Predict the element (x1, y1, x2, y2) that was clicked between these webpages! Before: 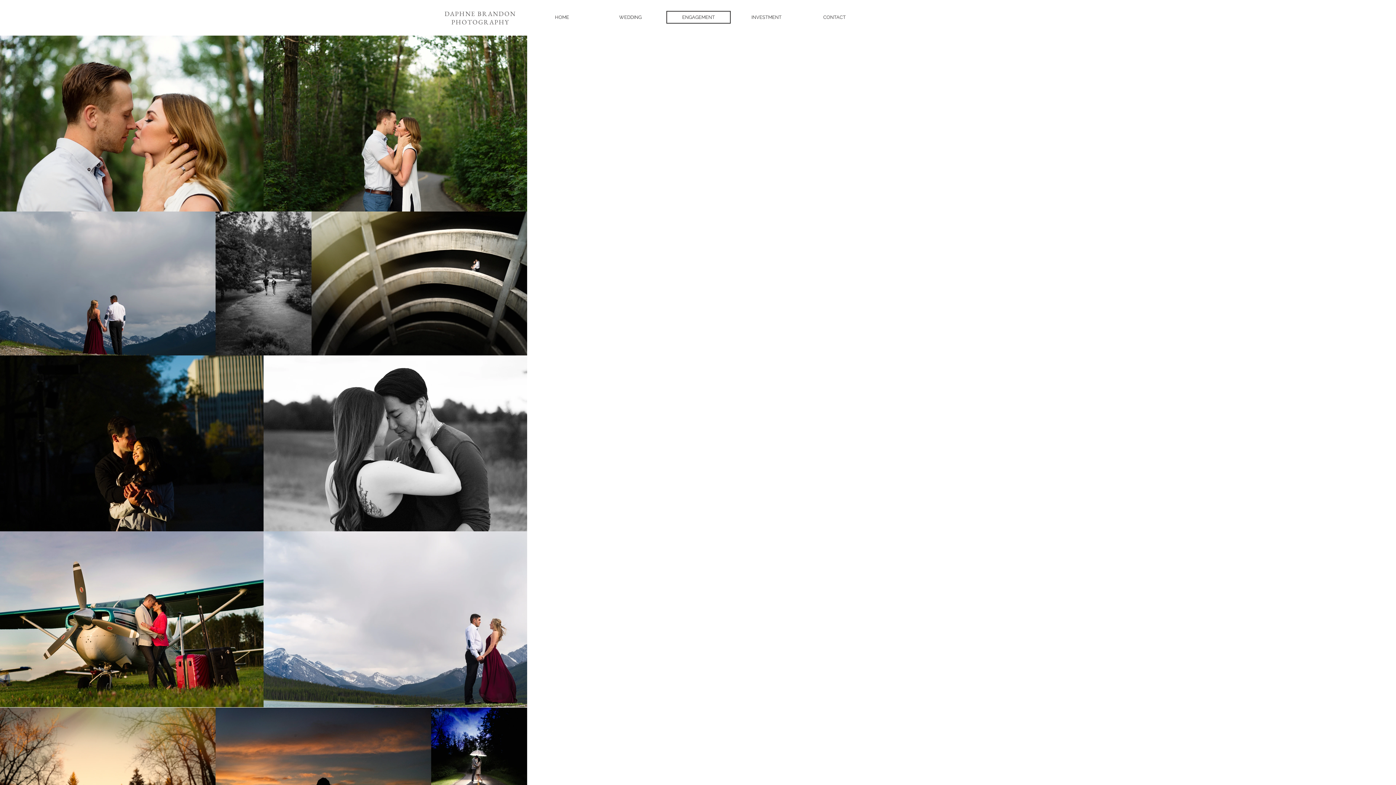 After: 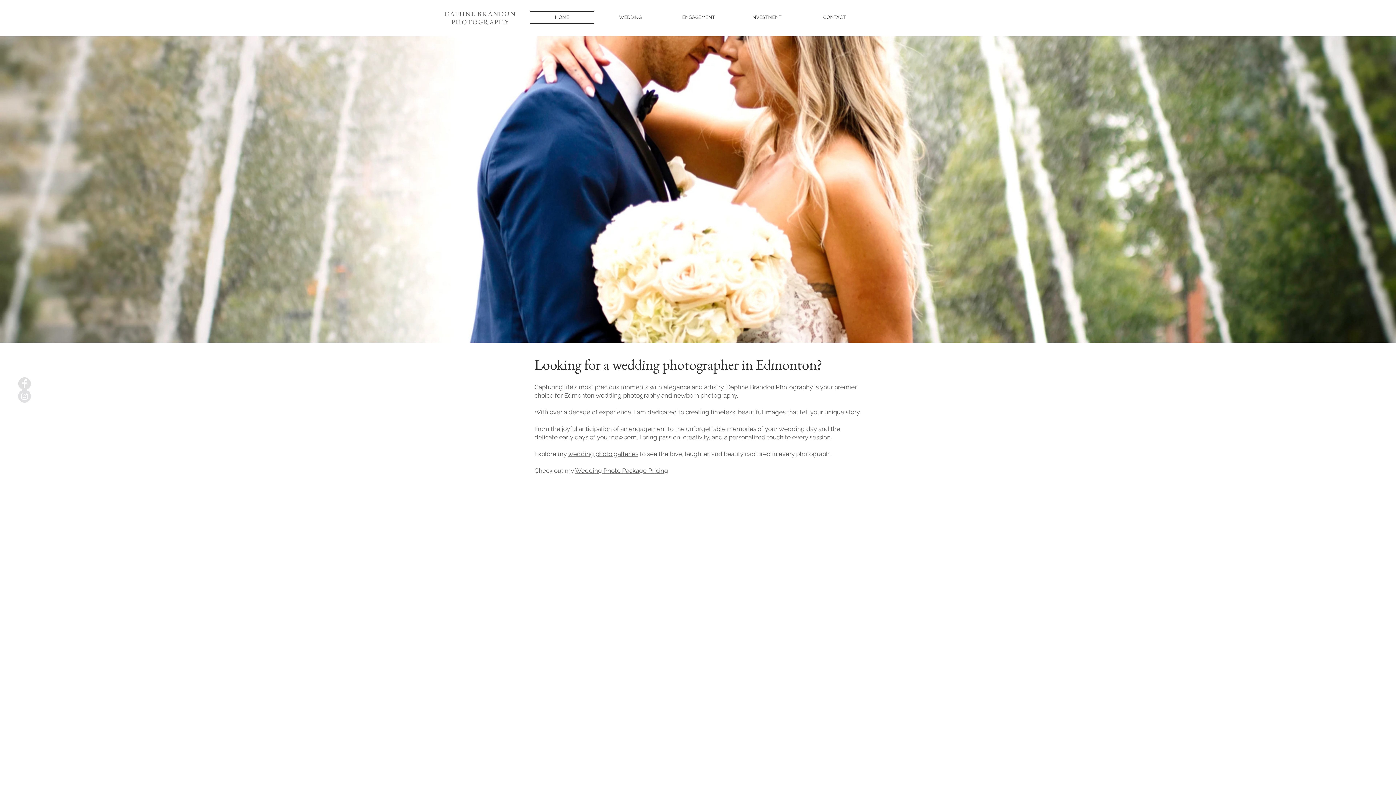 Action: bbox: (529, 10, 594, 23) label: HOME